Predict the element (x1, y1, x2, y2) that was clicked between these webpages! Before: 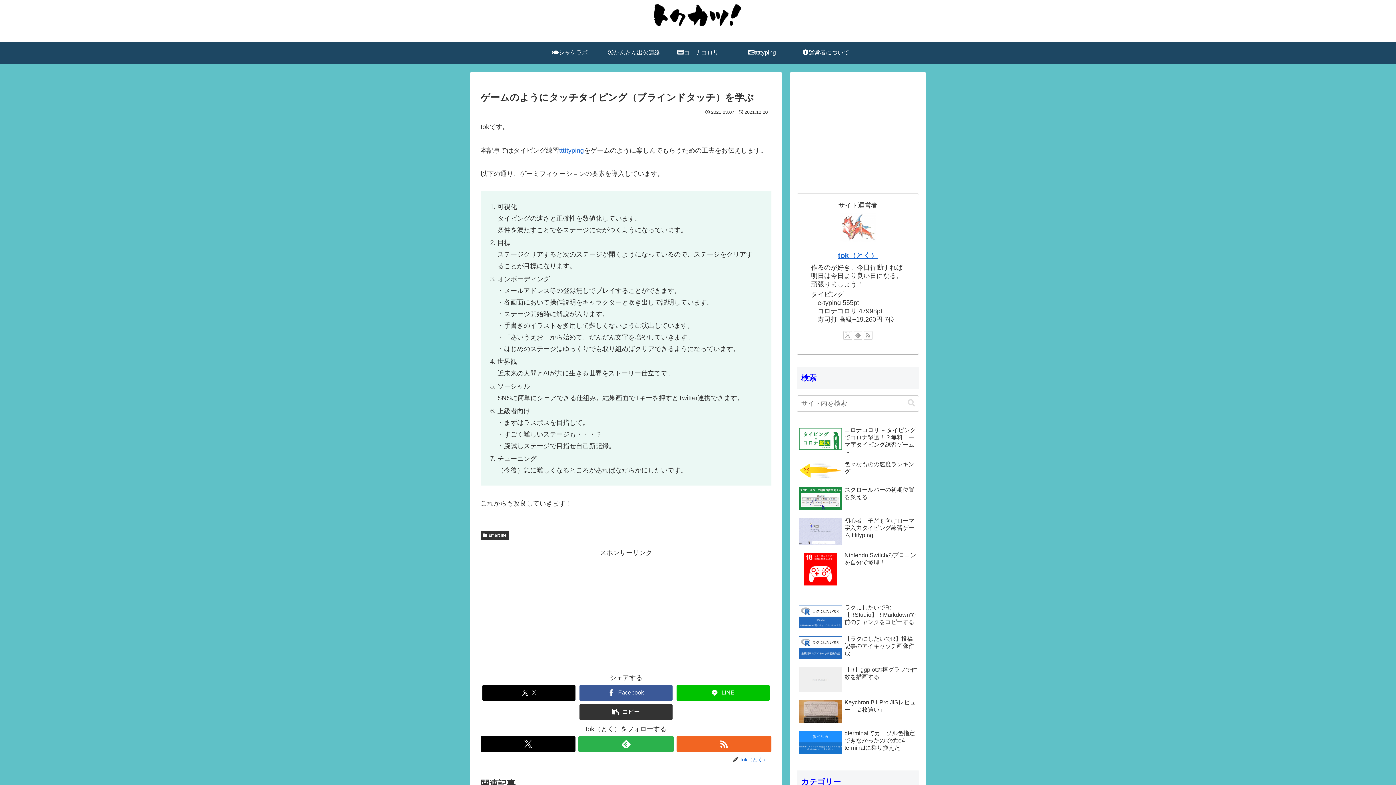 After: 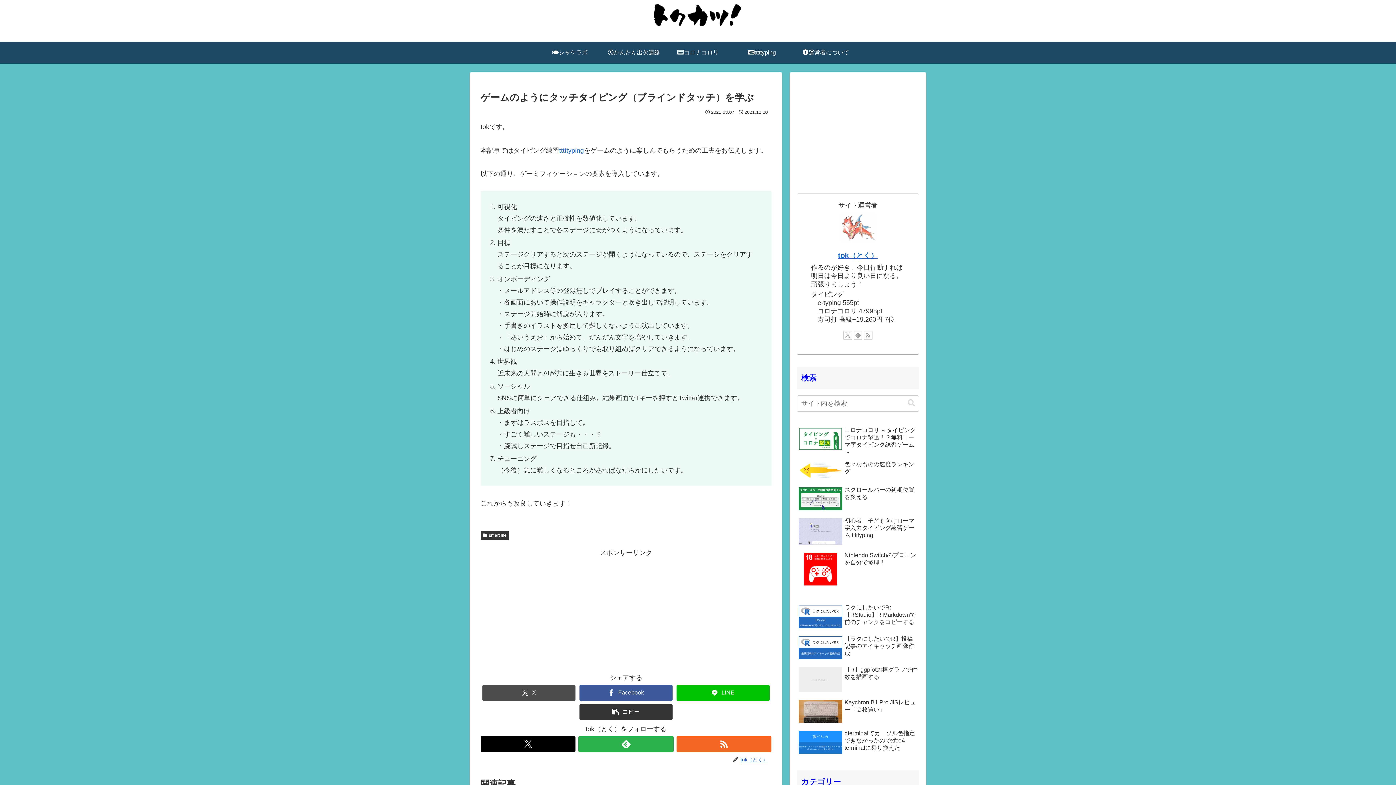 Action: label: Xでシェア bbox: (482, 685, 575, 701)